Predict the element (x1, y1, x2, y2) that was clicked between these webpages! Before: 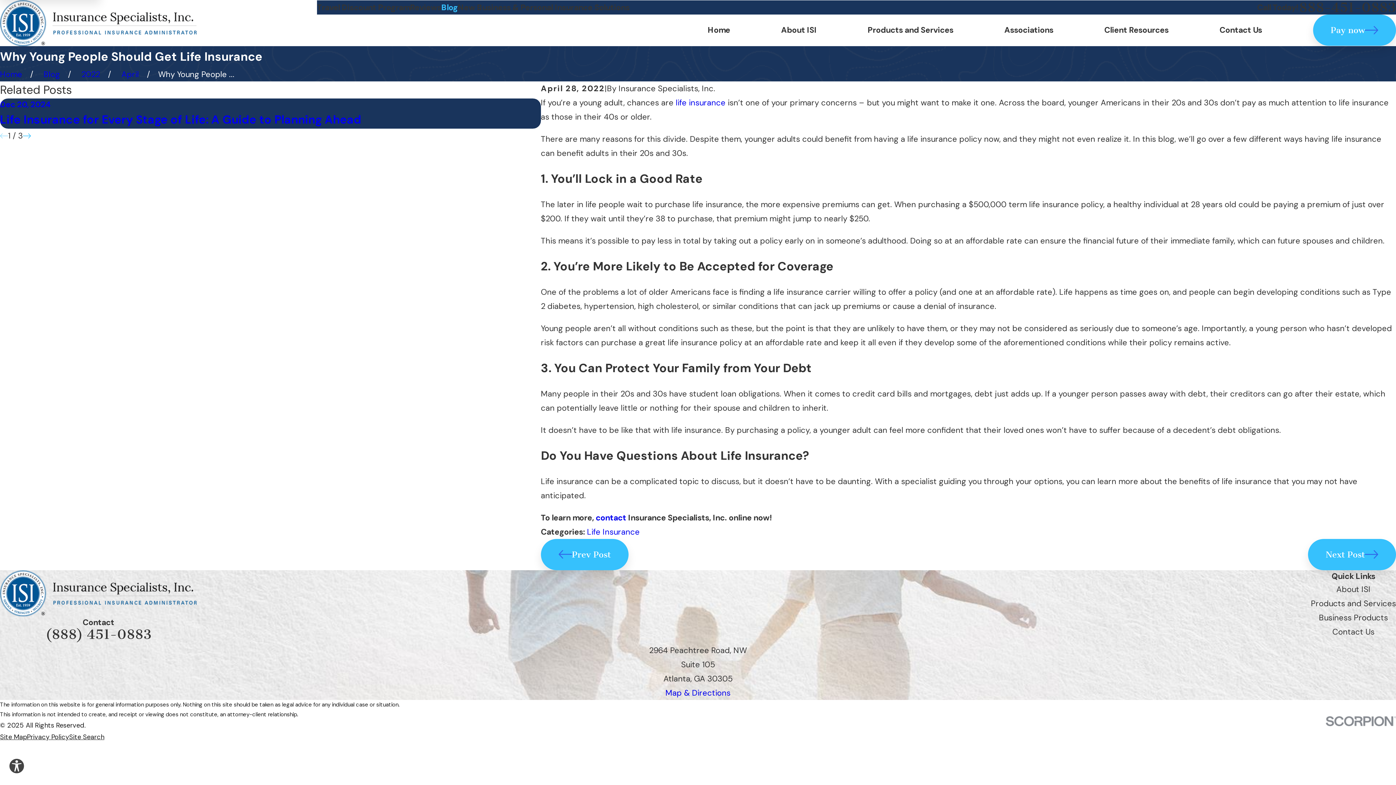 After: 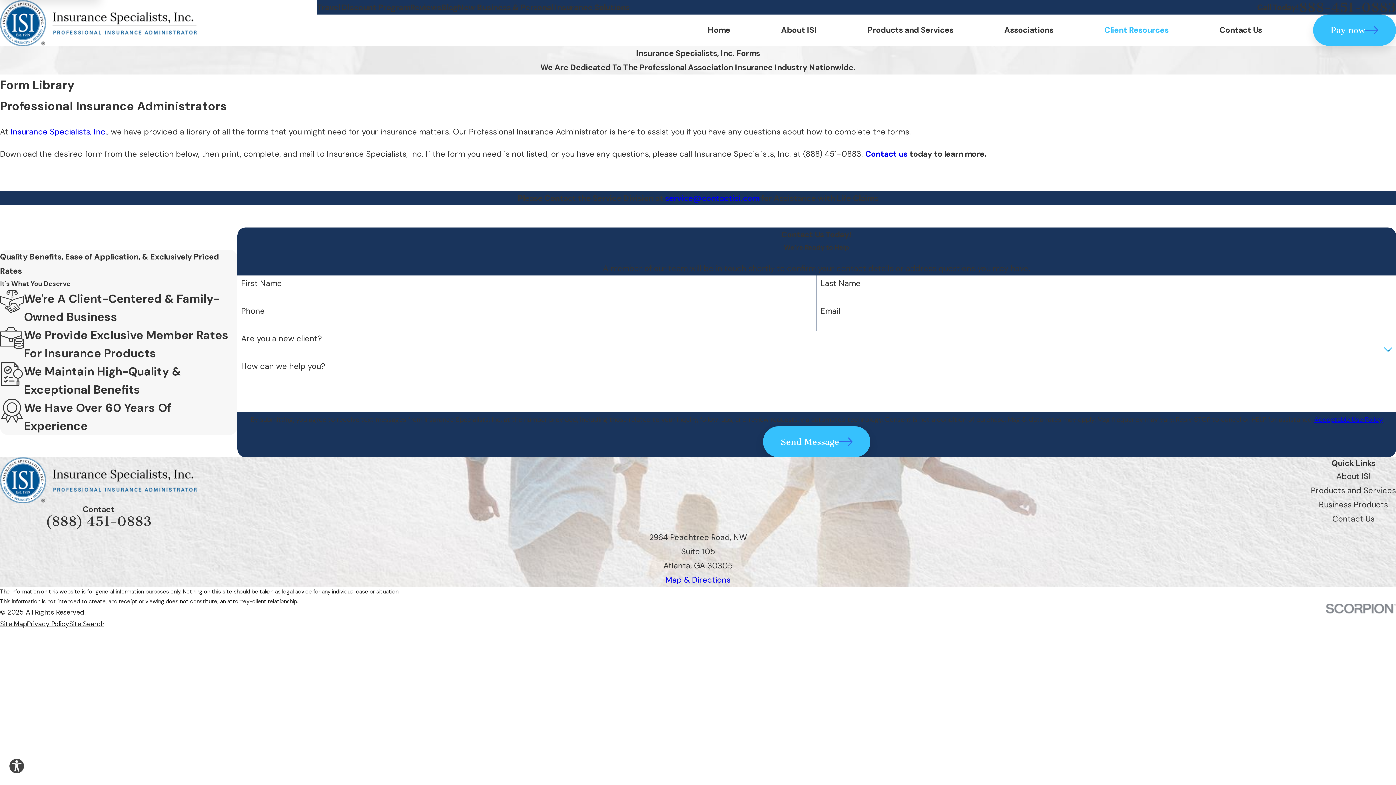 Action: label: Client Resources bbox: (1104, 23, 1168, 37)